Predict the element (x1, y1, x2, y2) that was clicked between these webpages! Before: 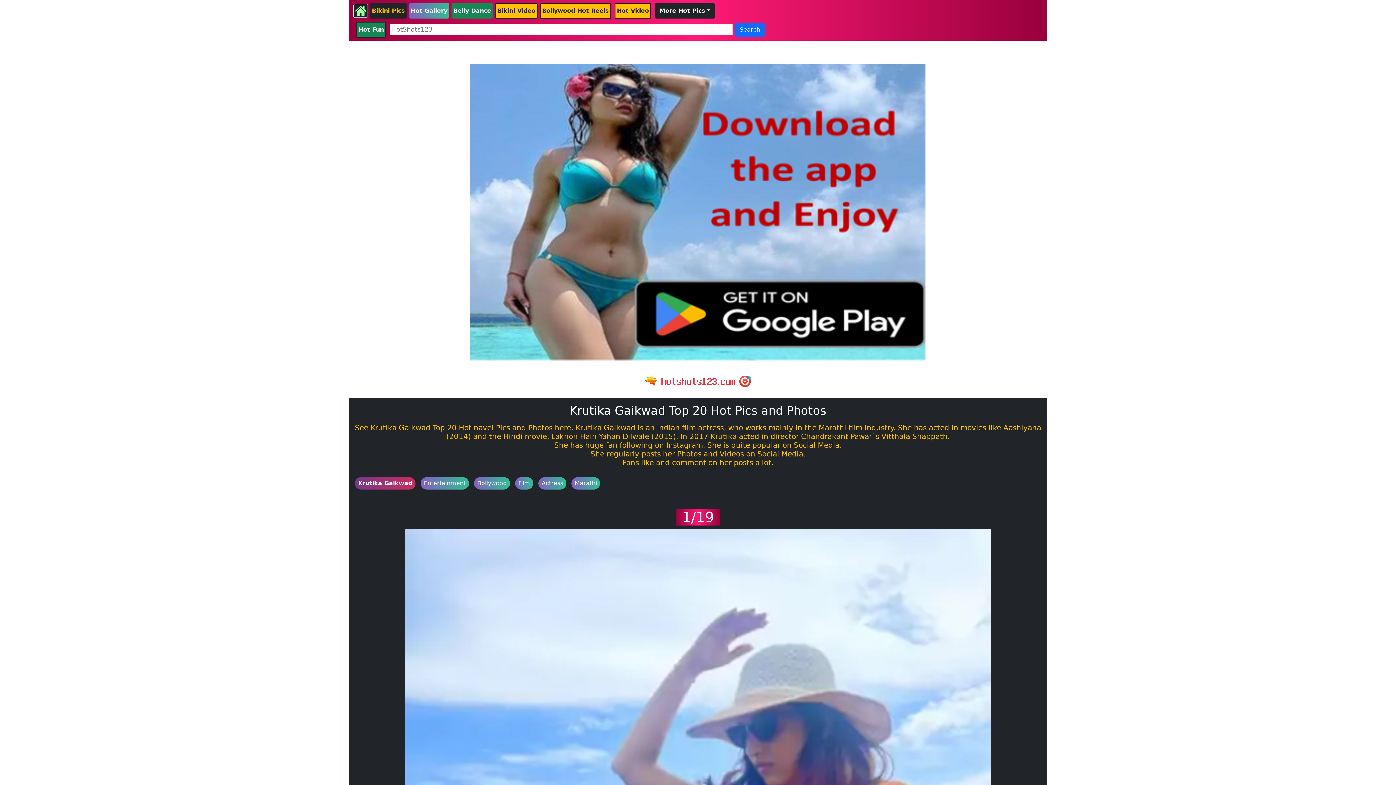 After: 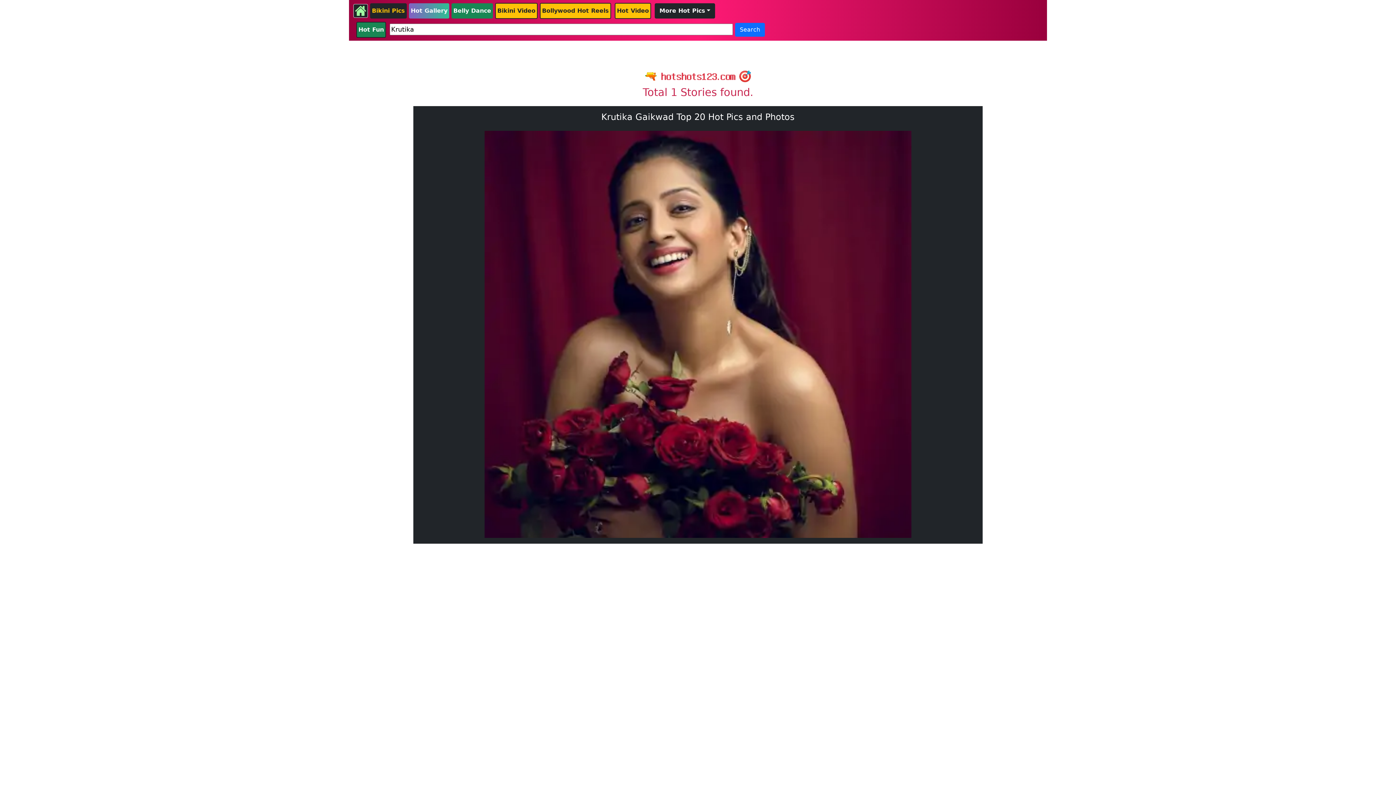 Action: bbox: (354, 477, 415, 489) label: Krutika Gaikwad